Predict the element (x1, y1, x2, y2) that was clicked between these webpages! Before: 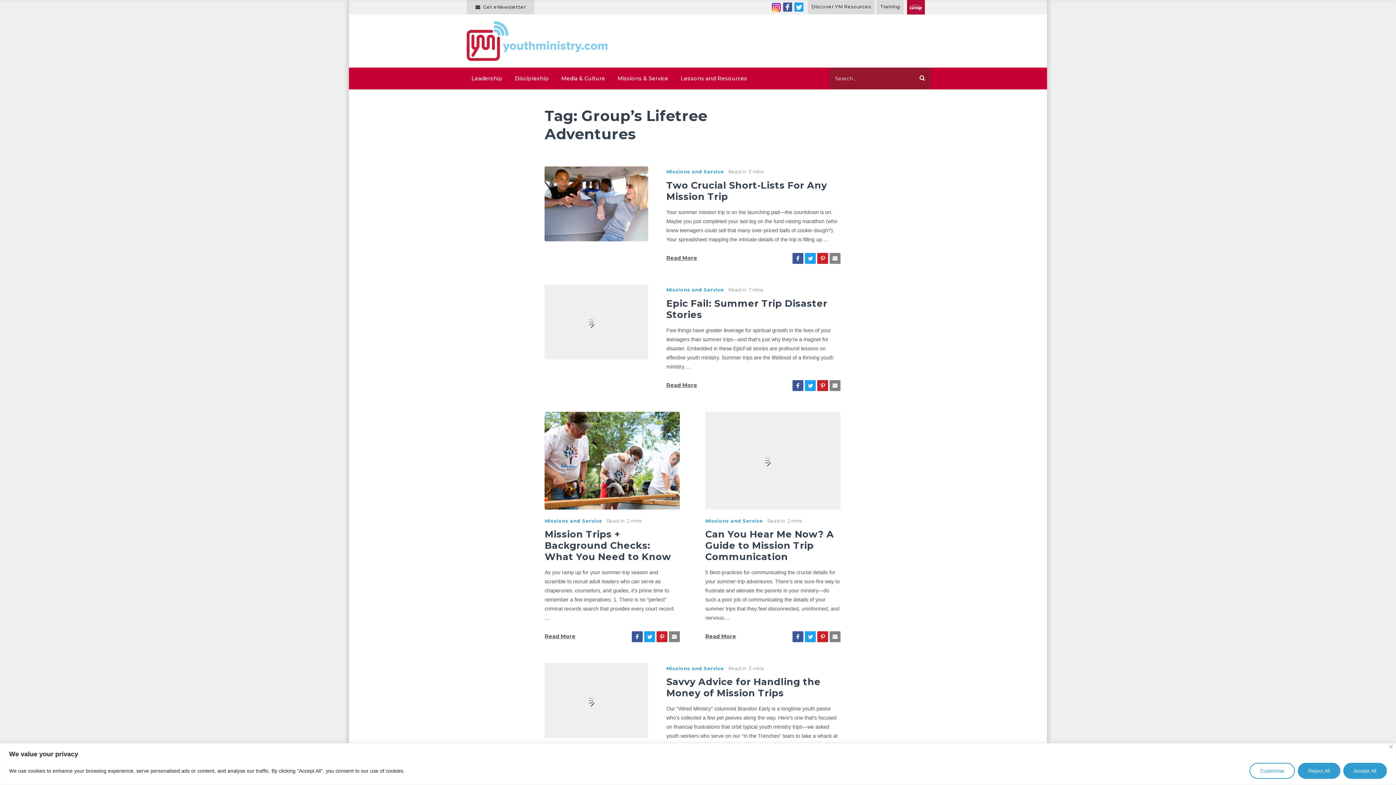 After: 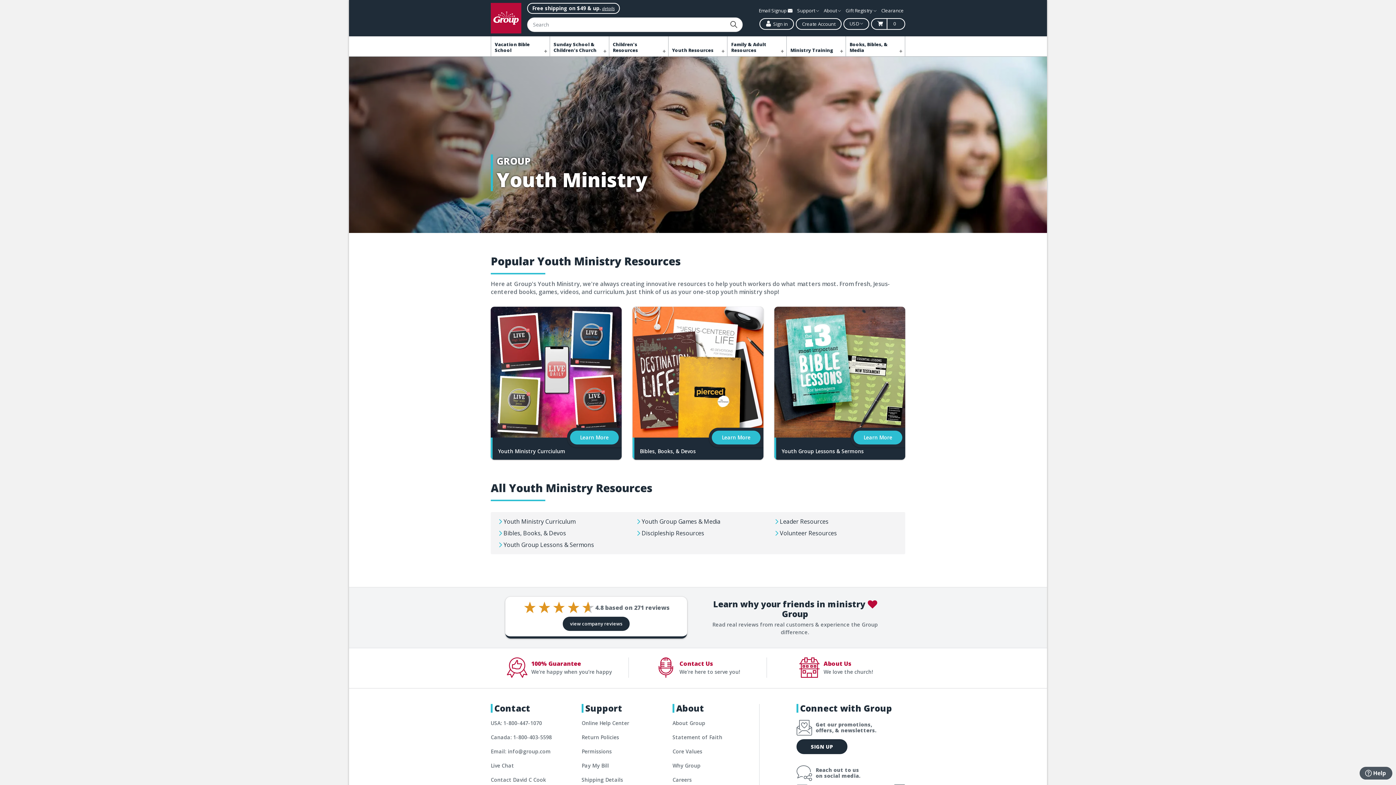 Action: bbox: (807, 0, 875, 14) label: Discover YM Resources